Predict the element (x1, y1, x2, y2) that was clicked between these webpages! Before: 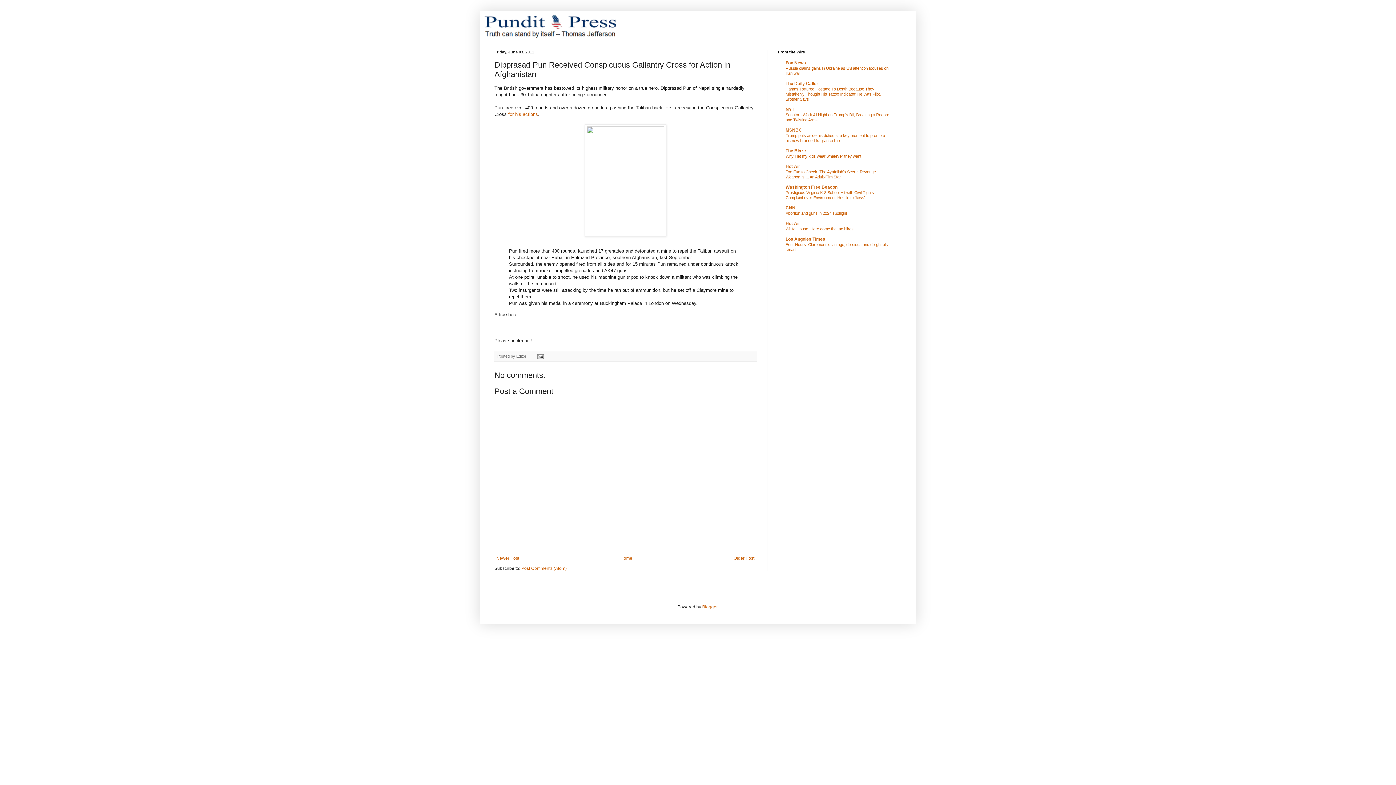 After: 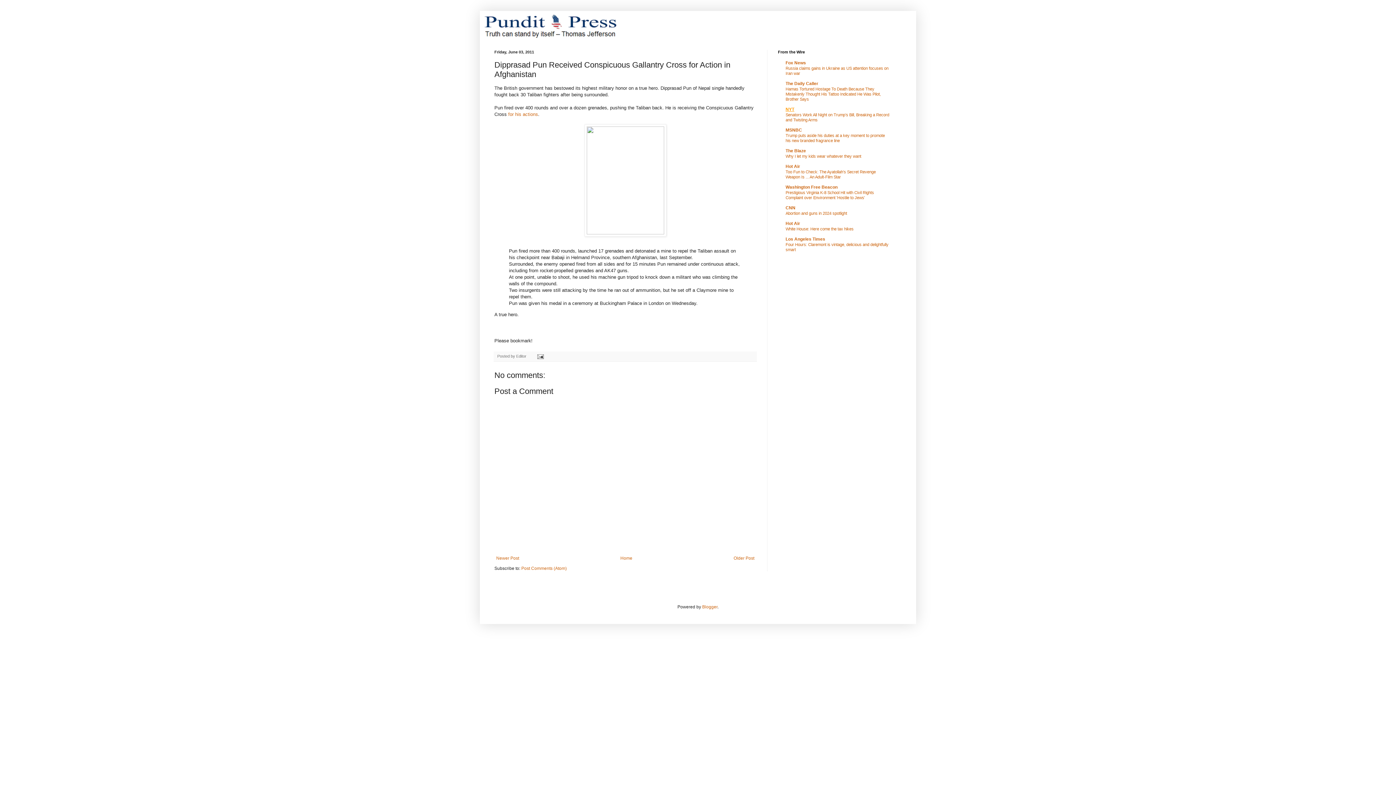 Action: label: NYT bbox: (785, 106, 794, 112)